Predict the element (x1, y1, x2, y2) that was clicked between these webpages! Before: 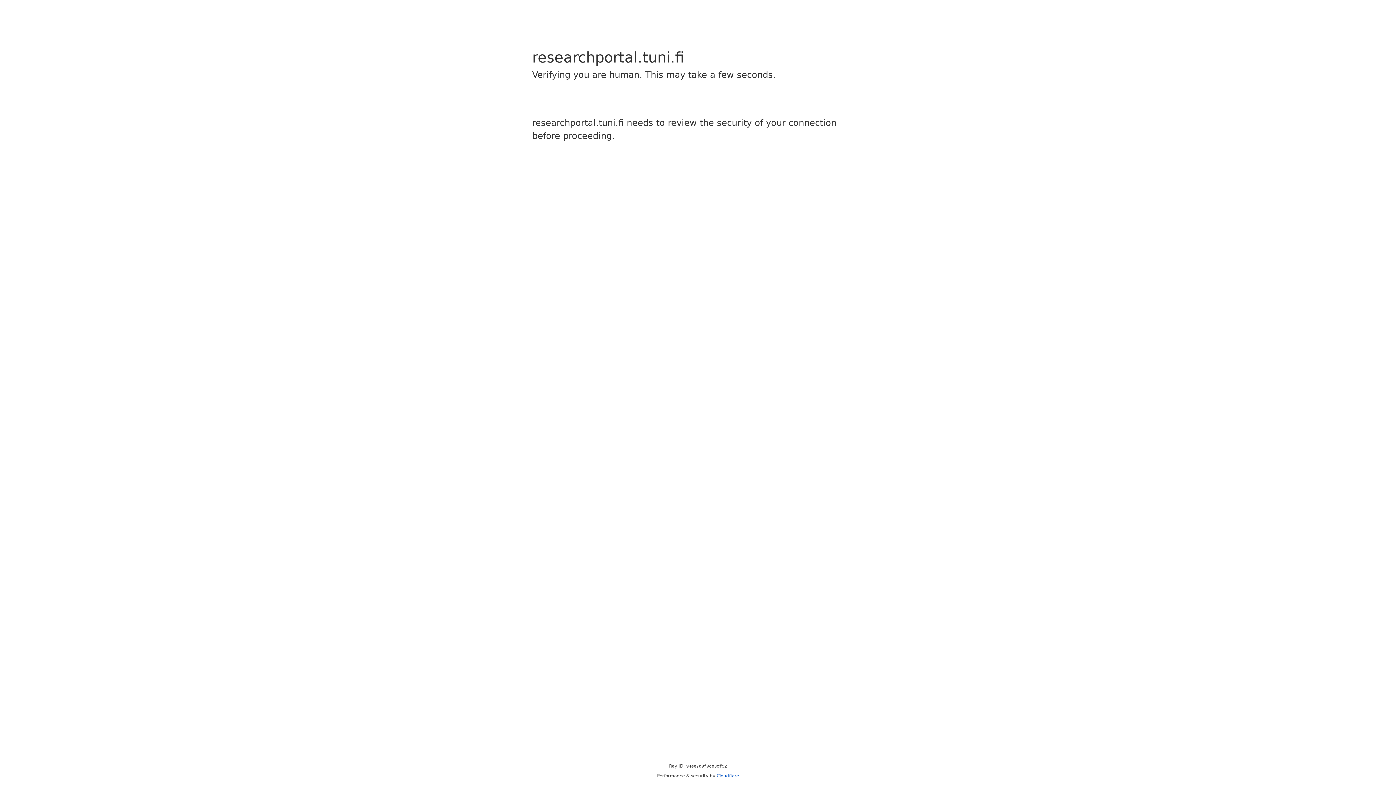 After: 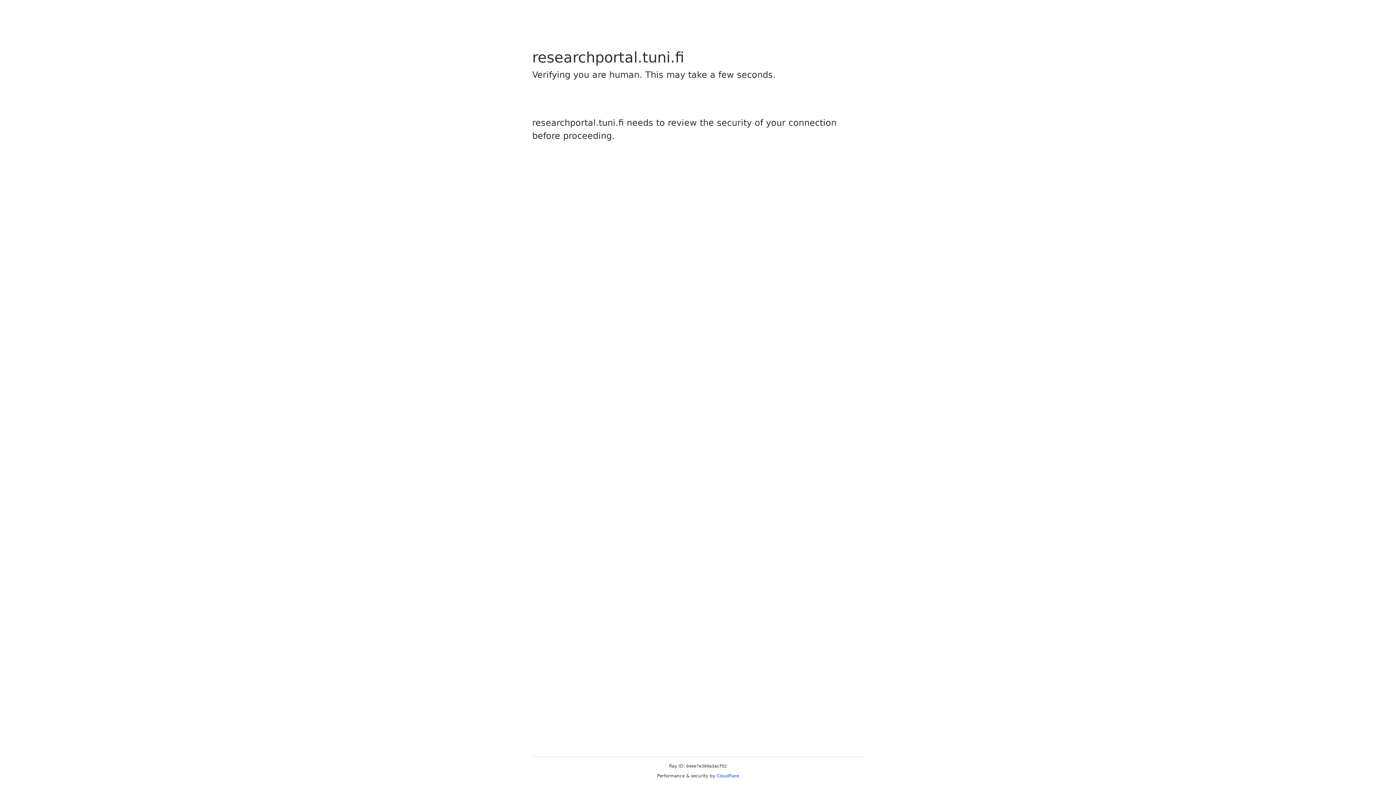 Action: bbox: (716, 773, 739, 778) label: Cloudflare